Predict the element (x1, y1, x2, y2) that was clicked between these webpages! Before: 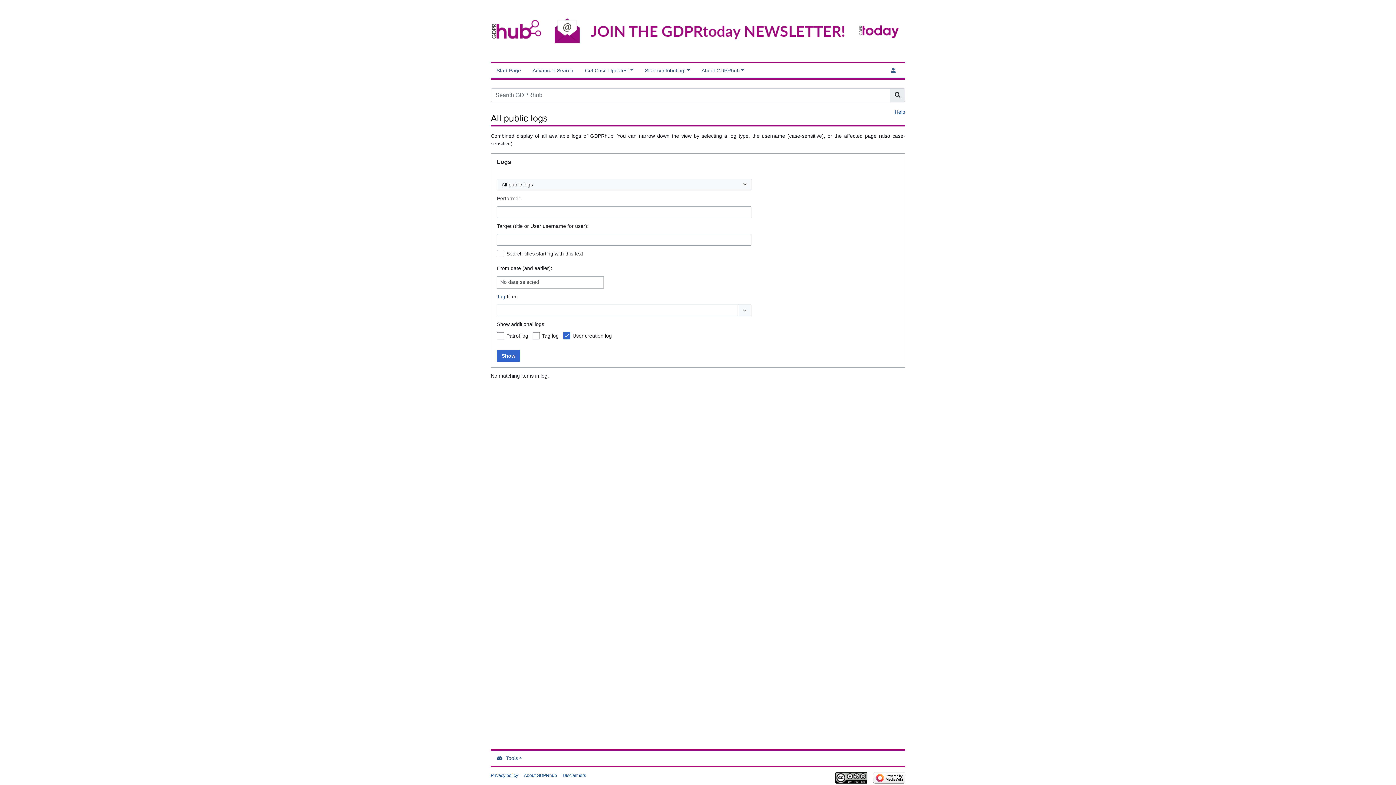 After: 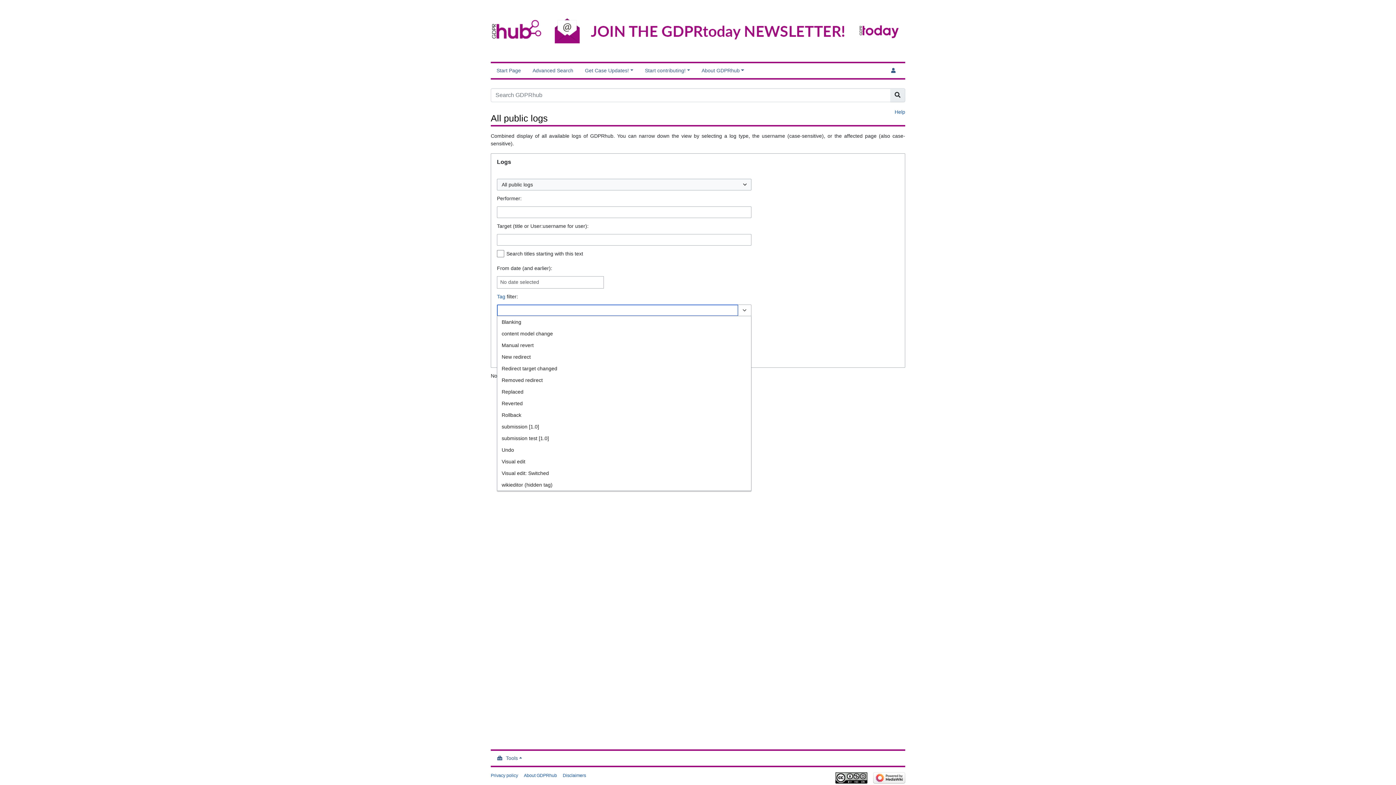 Action: label: Toggle options bbox: (738, 304, 751, 316)